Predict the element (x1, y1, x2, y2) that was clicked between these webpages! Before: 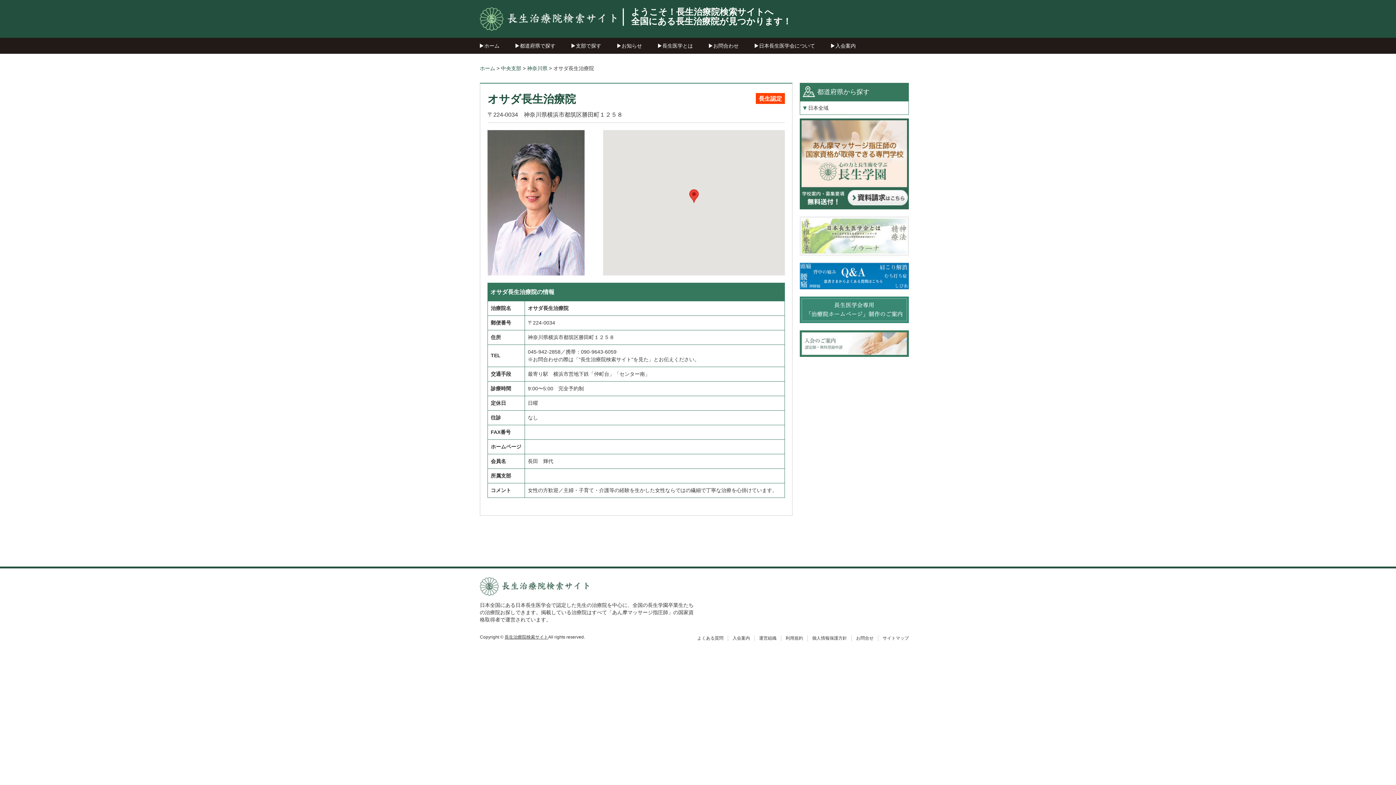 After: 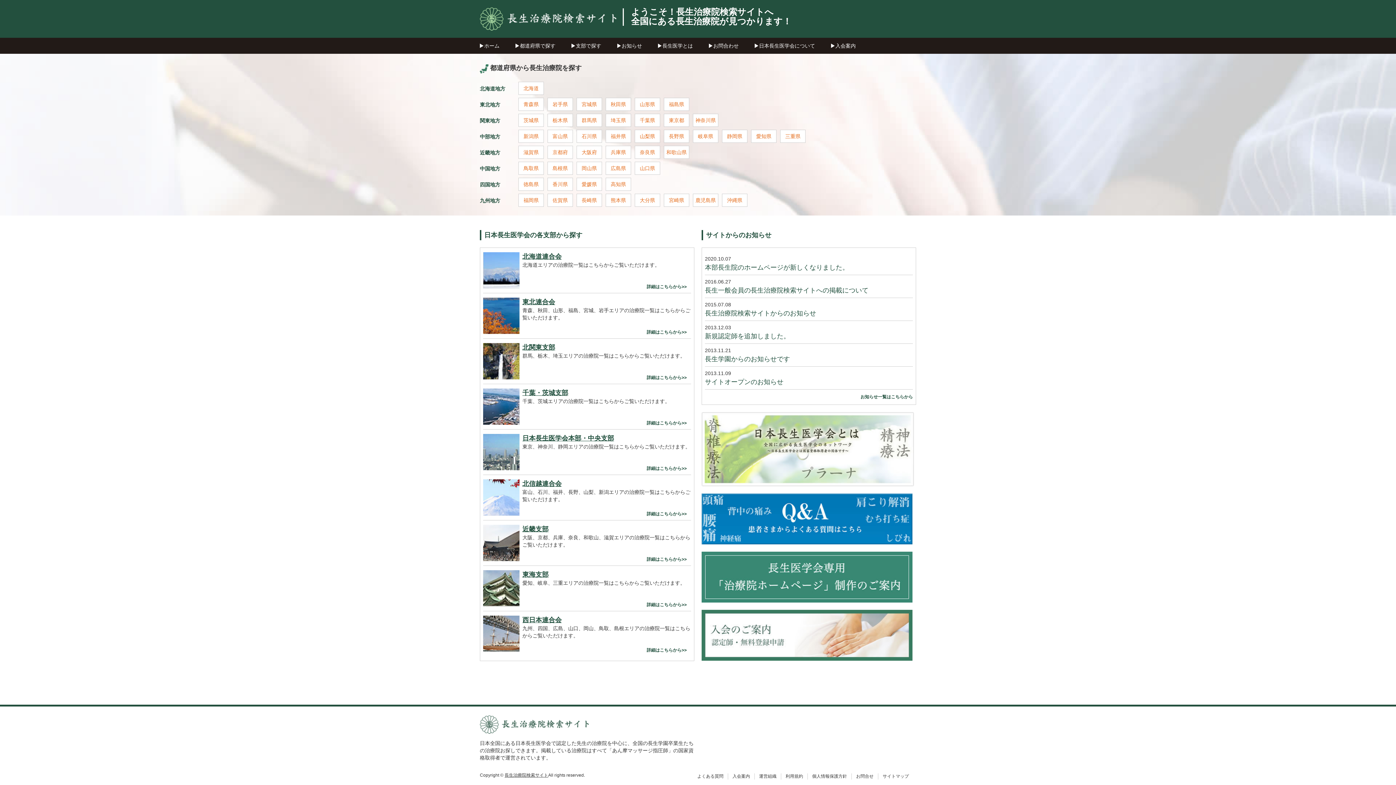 Action: bbox: (480, 65, 495, 71) label: ホーム